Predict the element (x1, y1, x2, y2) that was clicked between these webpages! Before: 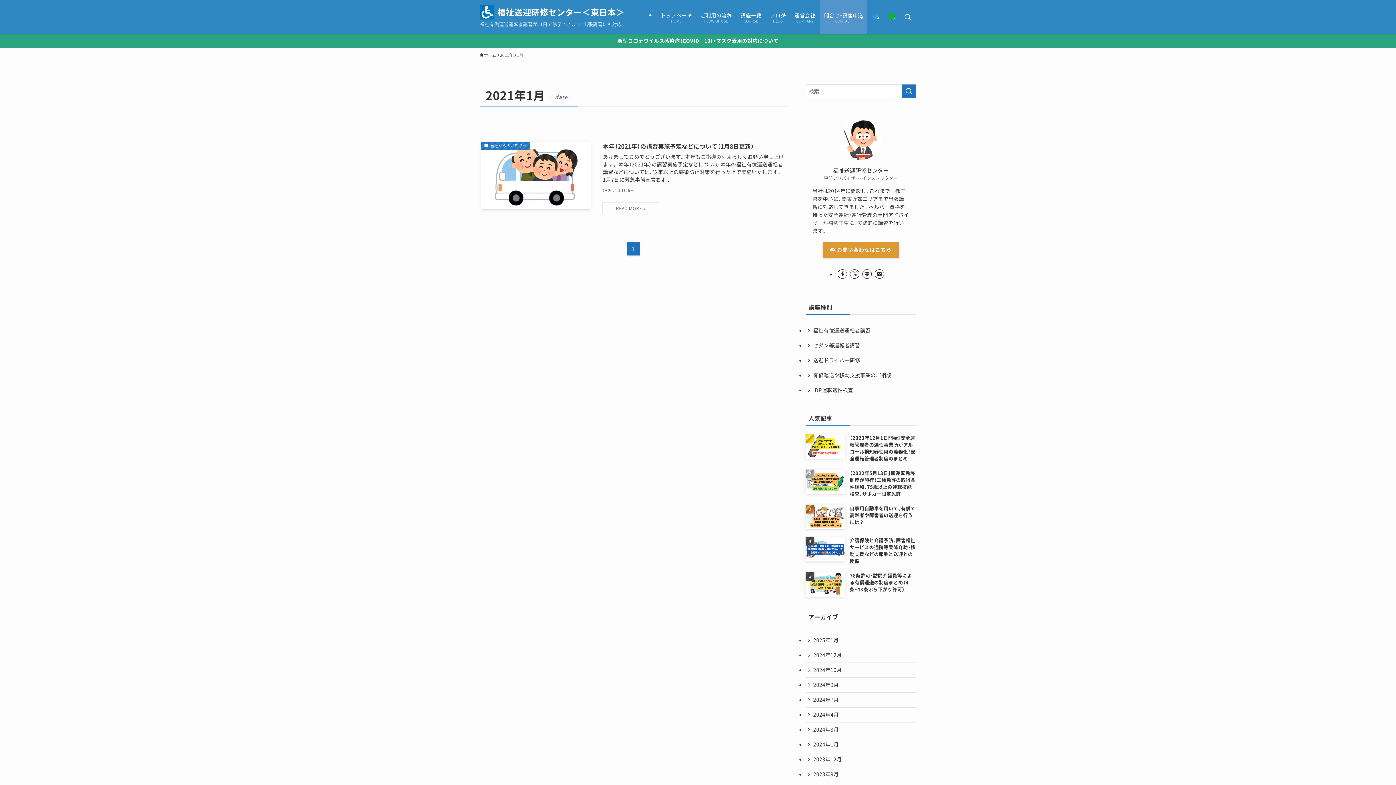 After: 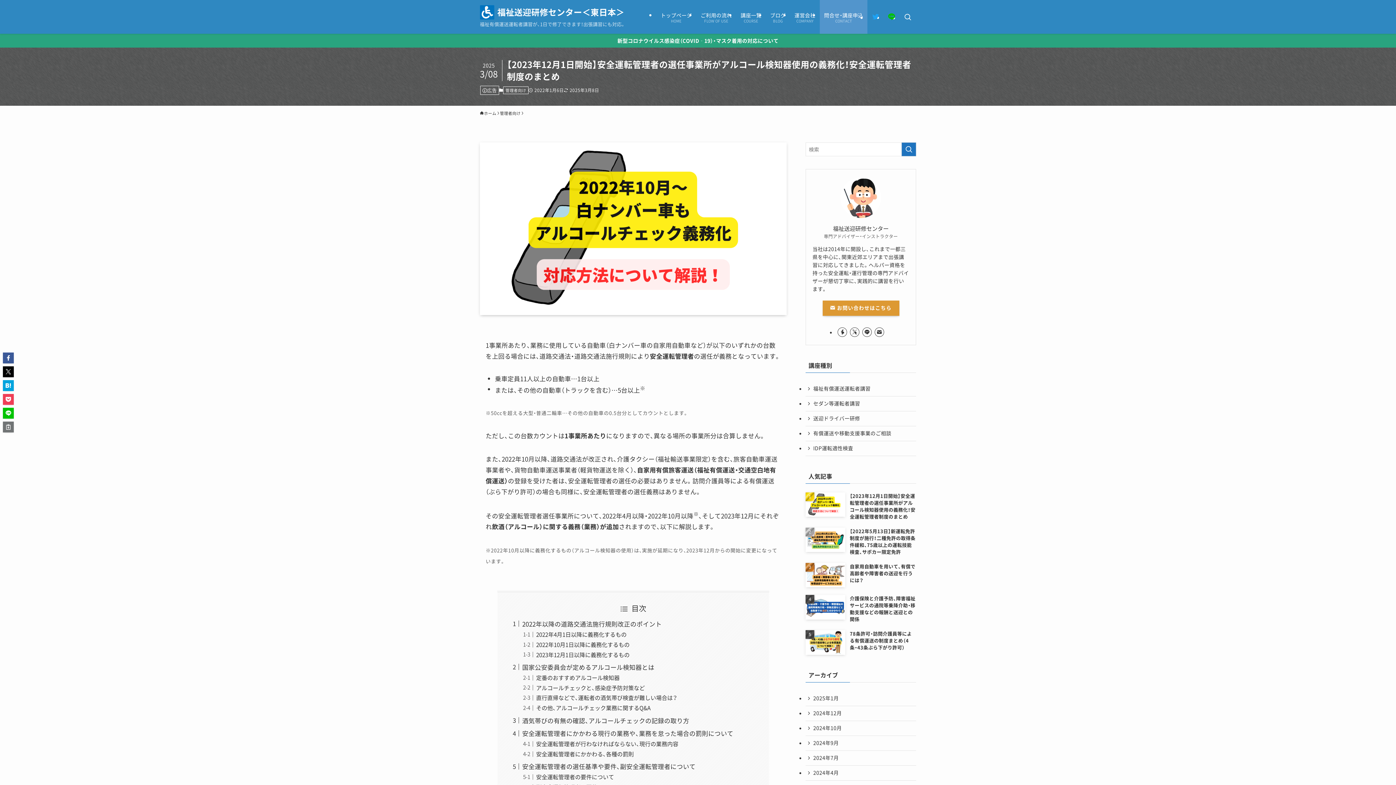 Action: bbox: (805, 434, 916, 462) label: 【2023年12月1日開始】安全運転管理者の選任事業所がアルコール検知器使用の義務化！安全運転管理者制度のまとめ